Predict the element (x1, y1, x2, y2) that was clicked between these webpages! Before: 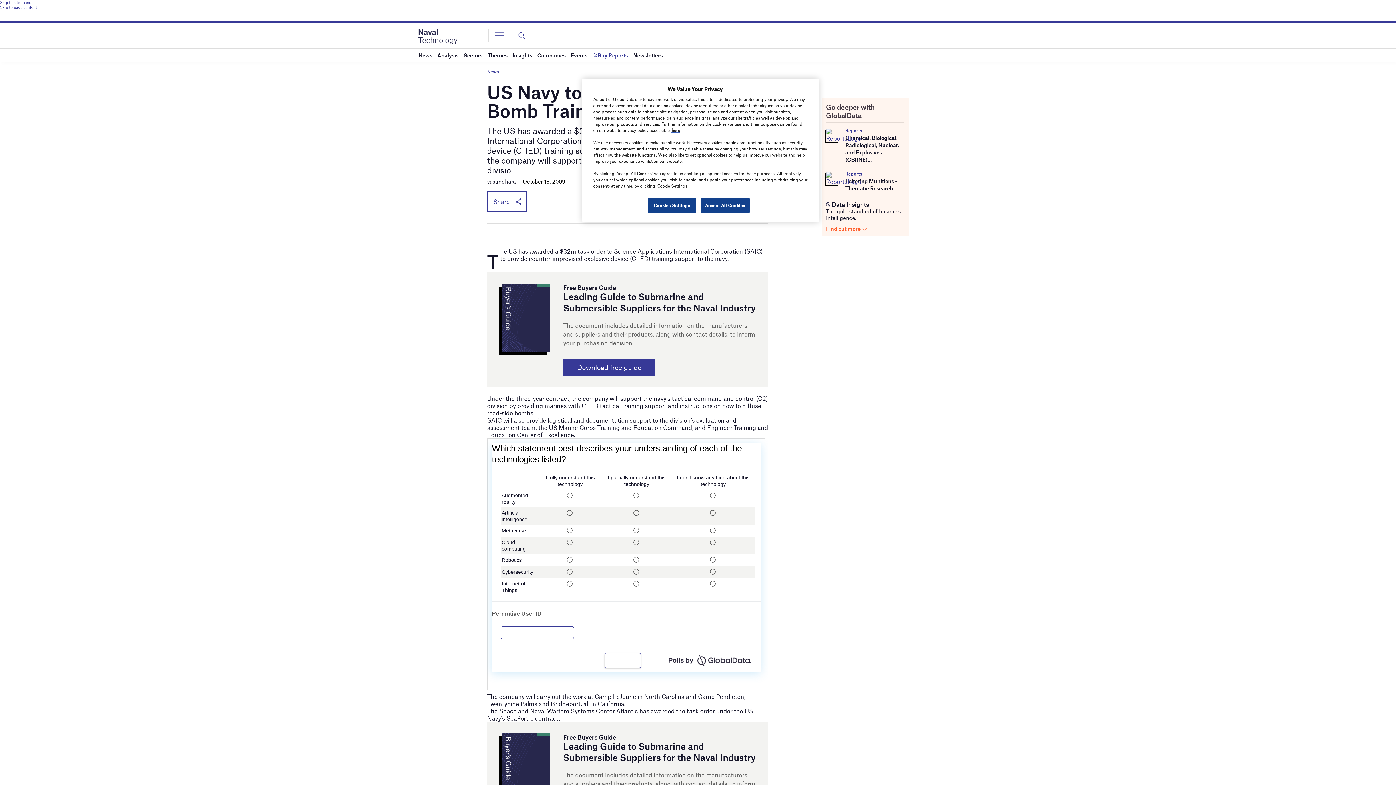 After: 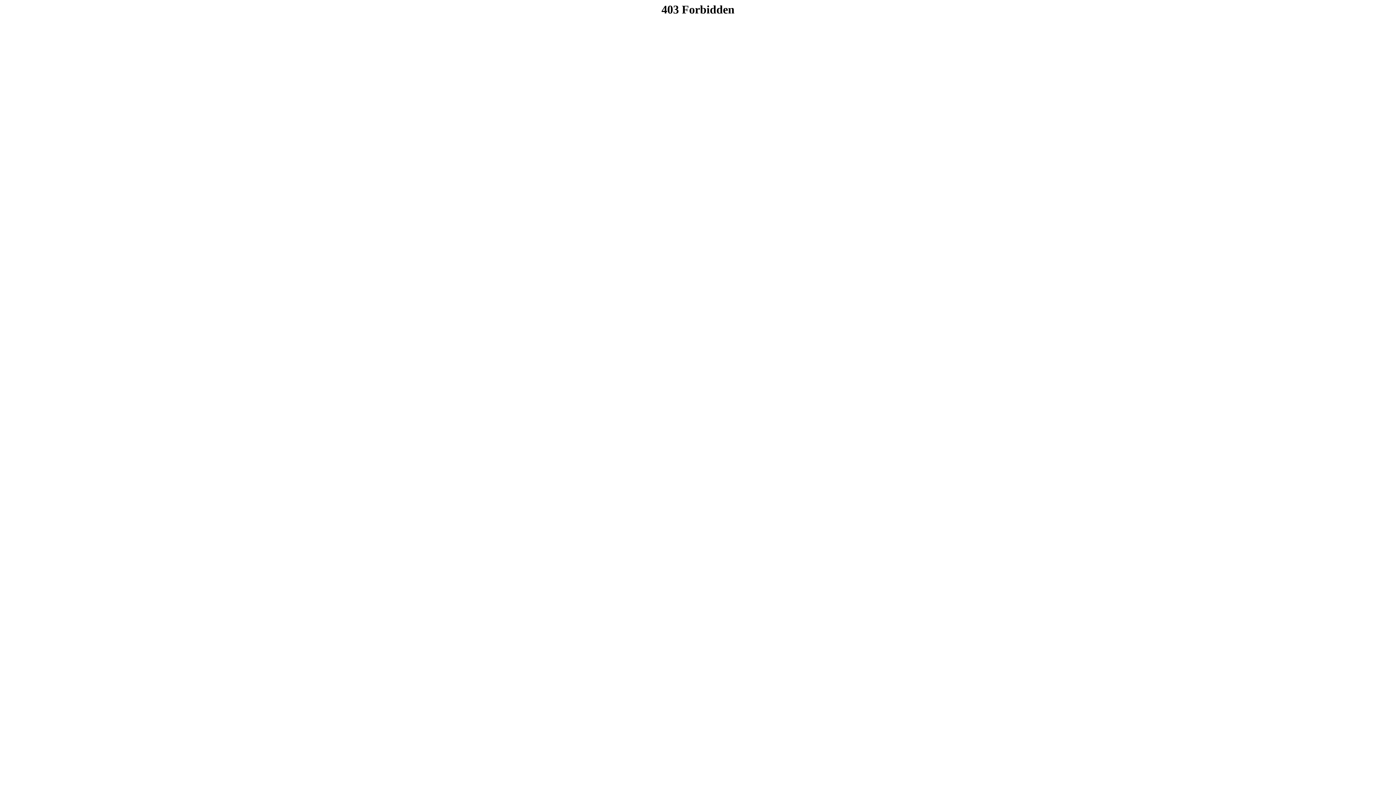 Action: label: here bbox: (671, 127, 680, 132)